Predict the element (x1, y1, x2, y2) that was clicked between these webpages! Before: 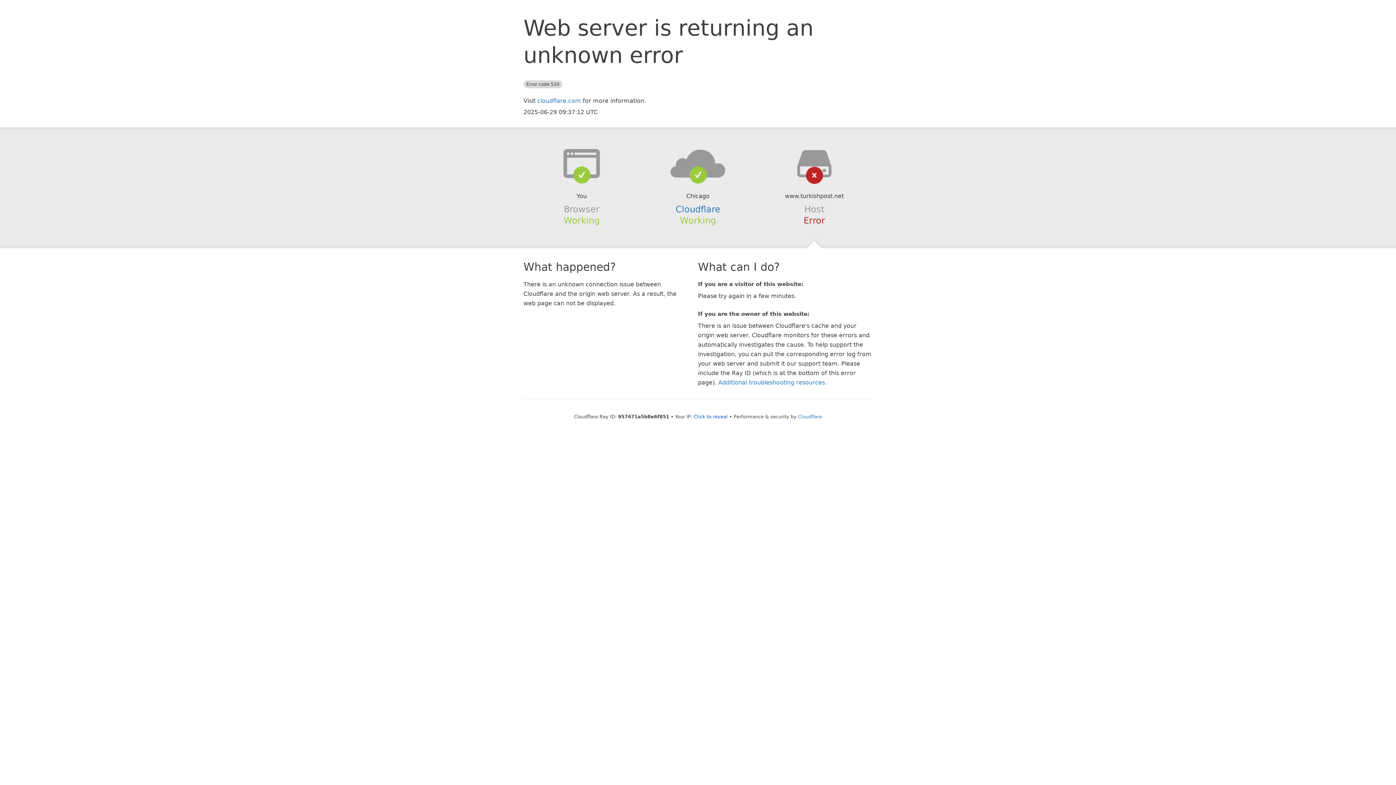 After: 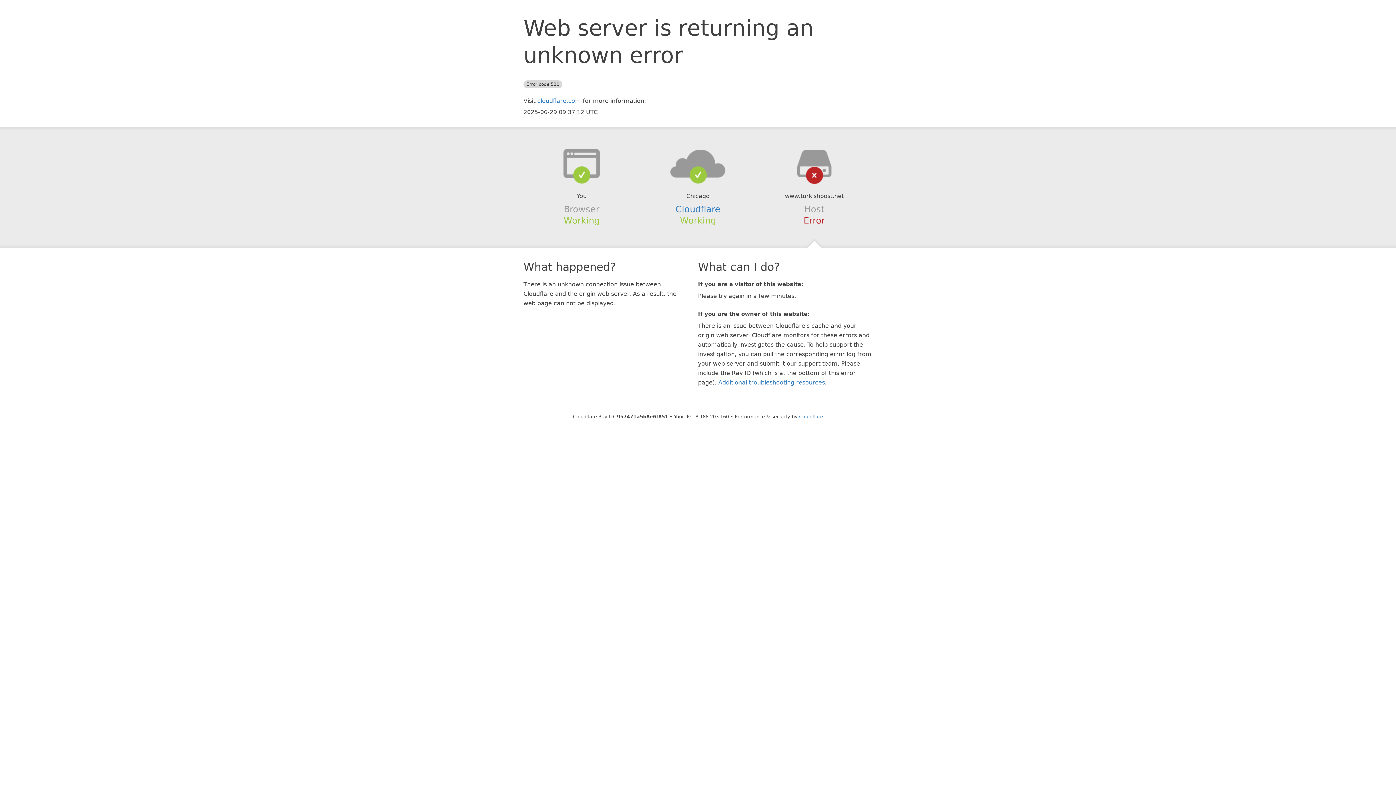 Action: bbox: (693, 414, 728, 419) label: Click to reveal